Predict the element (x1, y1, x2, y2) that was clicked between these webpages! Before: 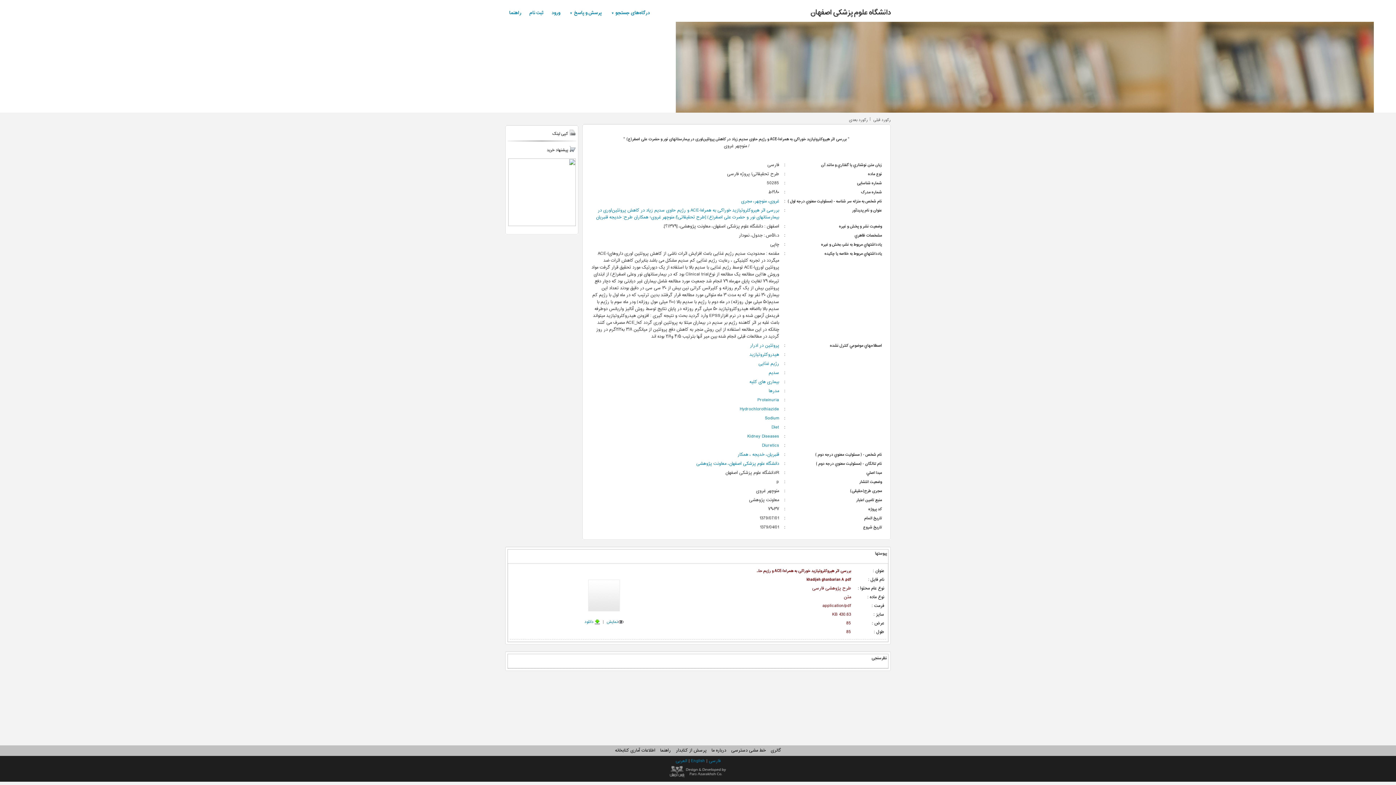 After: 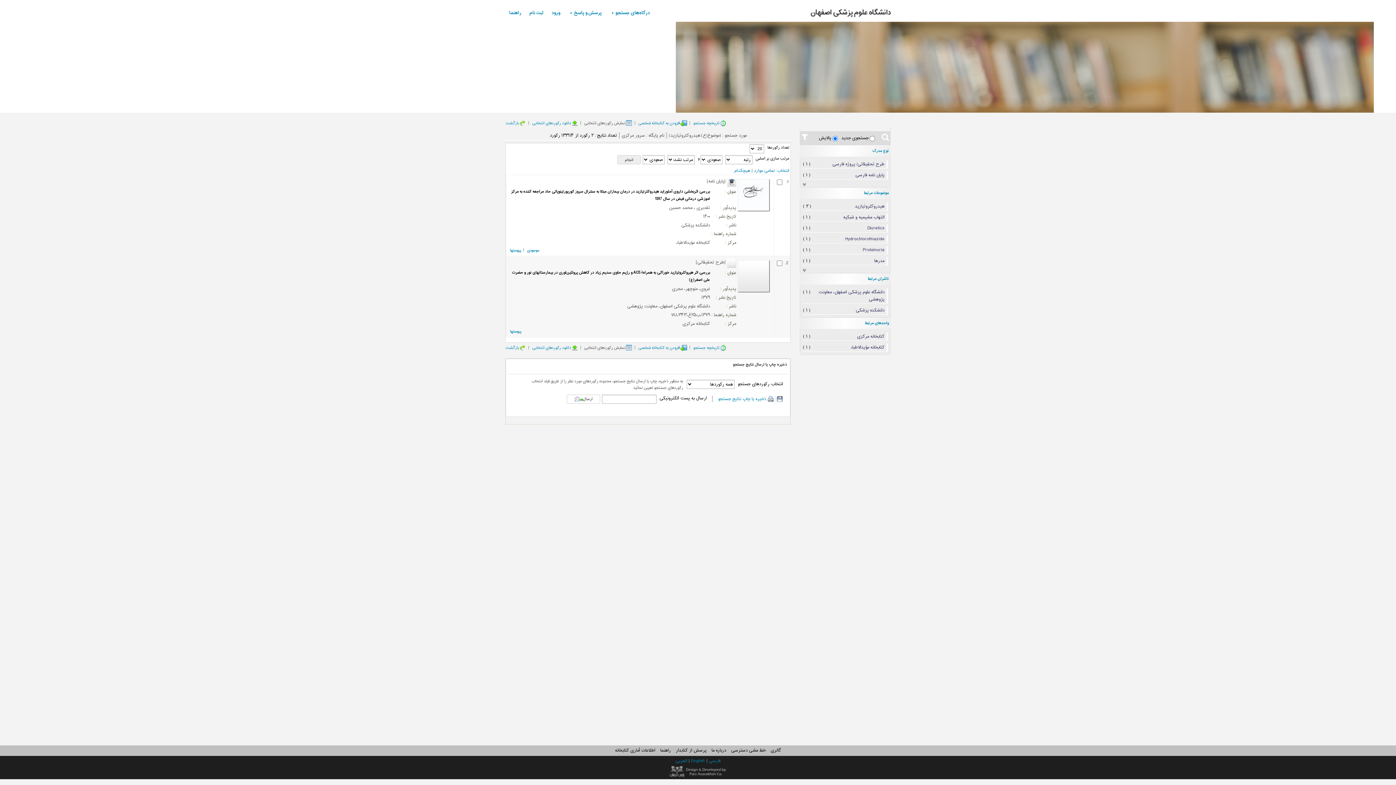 Action: label: هیدروکلروتیازید bbox: (749, 351, 779, 358)